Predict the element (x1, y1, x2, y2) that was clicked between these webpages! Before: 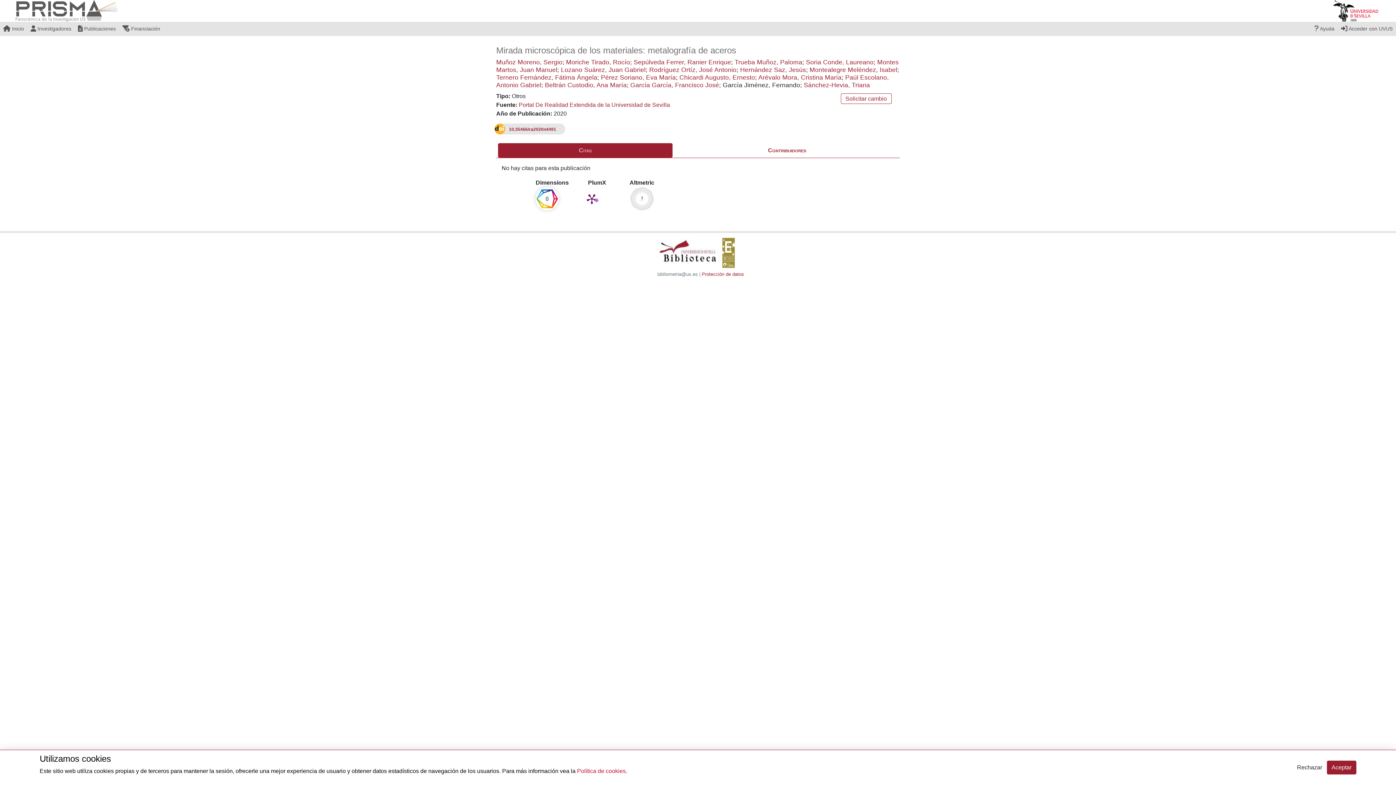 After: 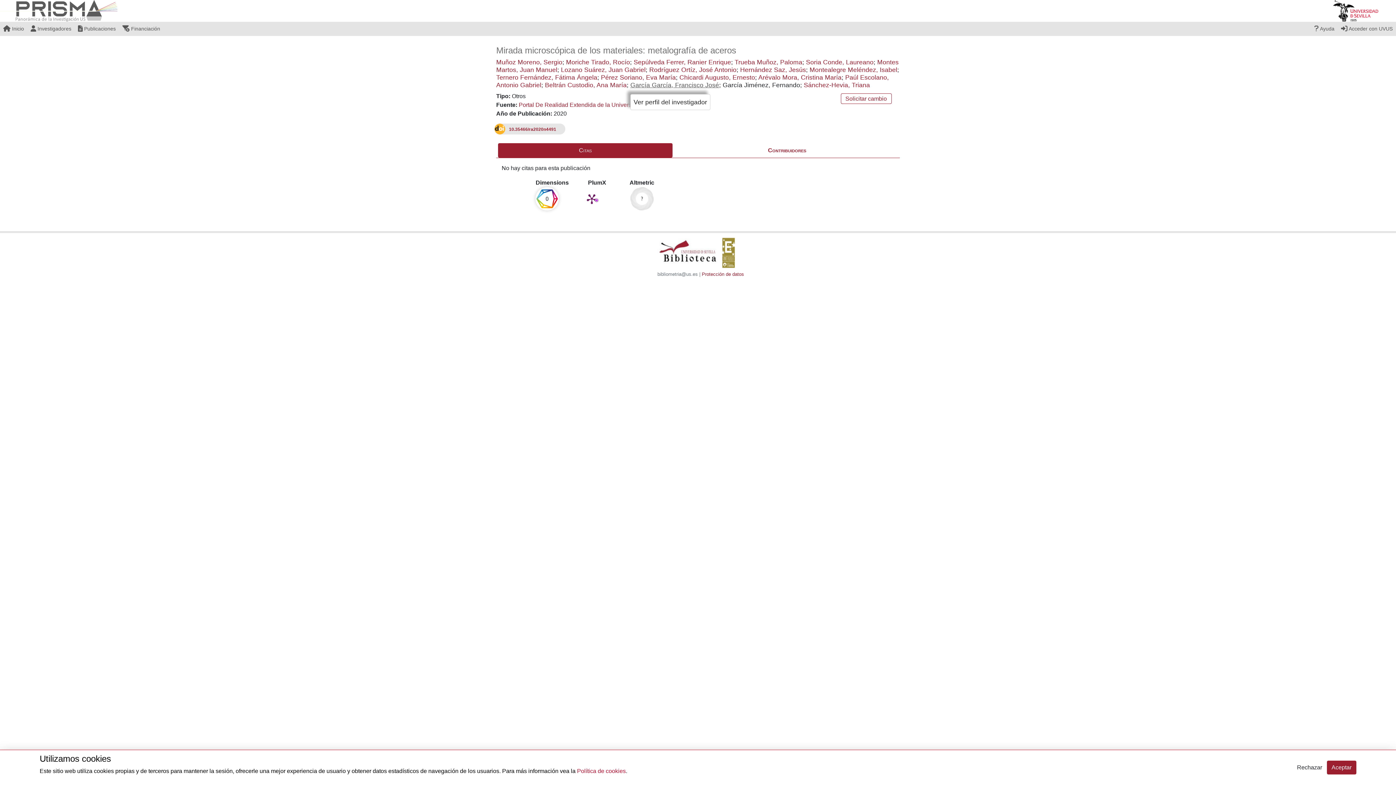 Action: label: García García, Francisco José bbox: (630, 81, 719, 88)